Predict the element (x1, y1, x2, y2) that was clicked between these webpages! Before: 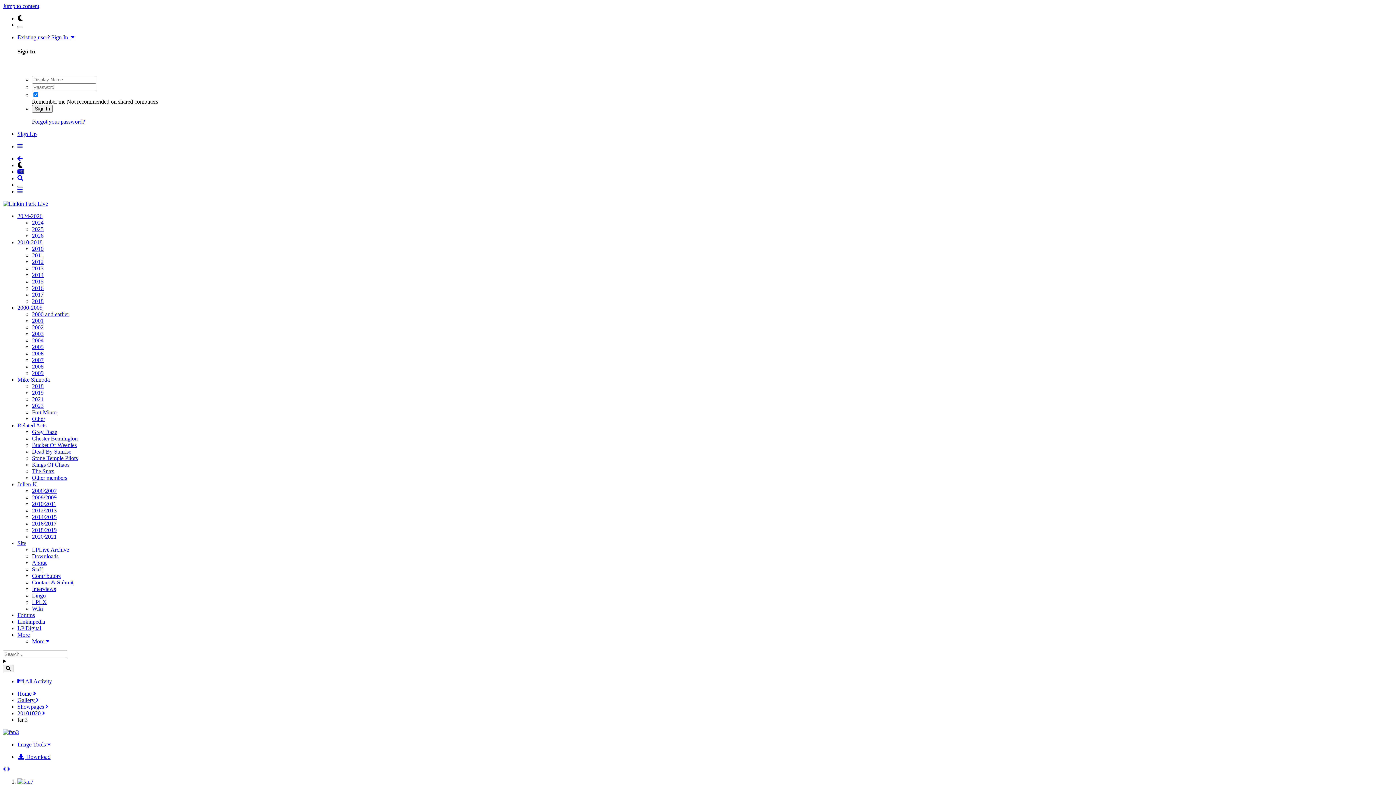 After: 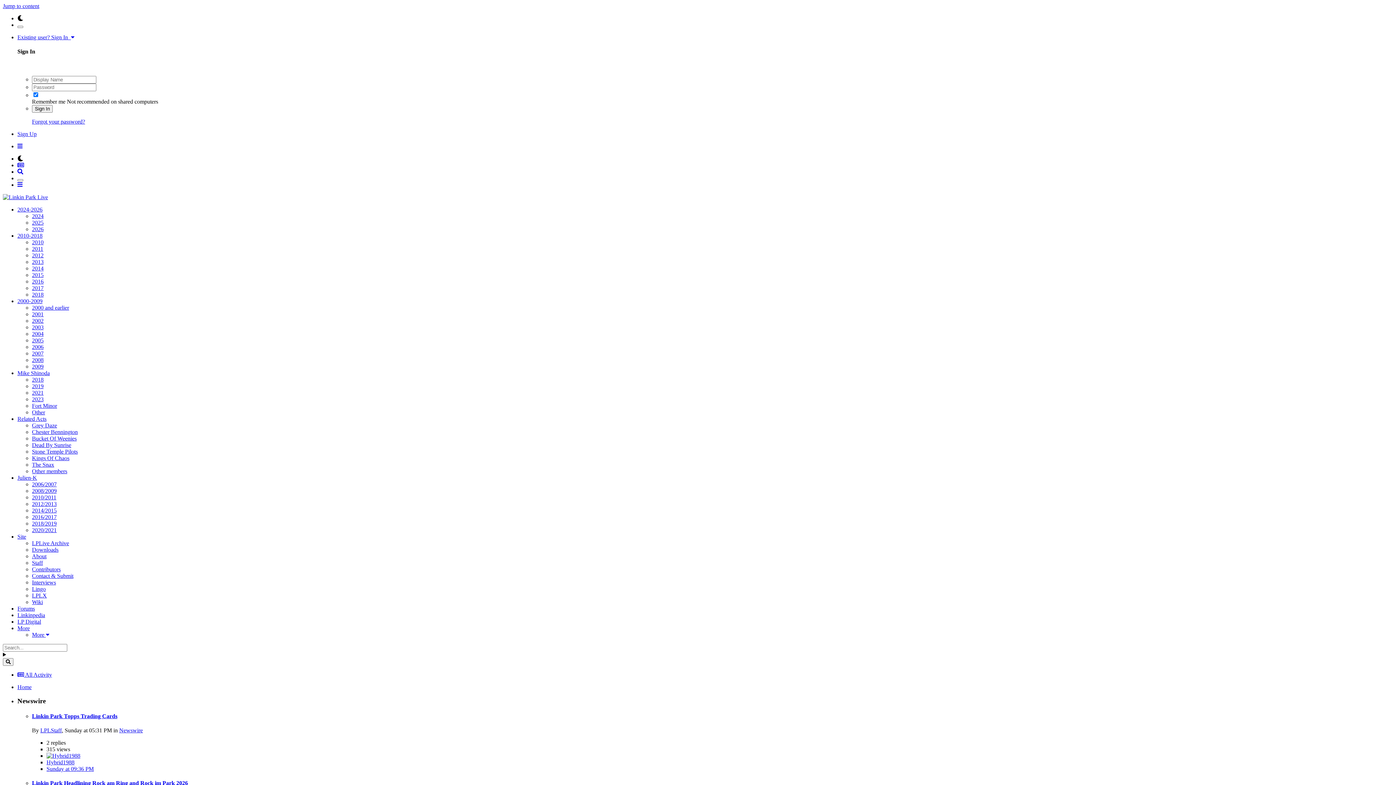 Action: label: Home  bbox: (17, 690, 36, 696)